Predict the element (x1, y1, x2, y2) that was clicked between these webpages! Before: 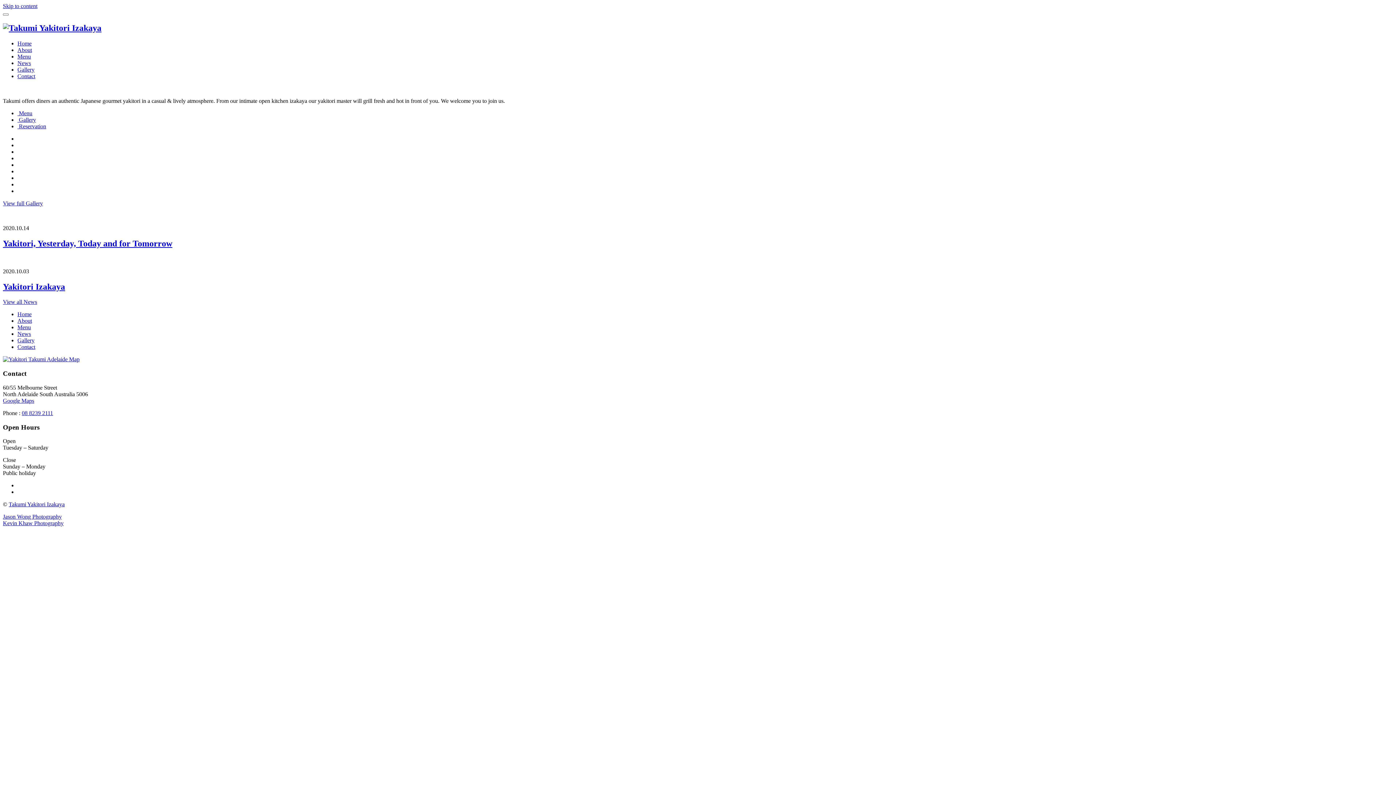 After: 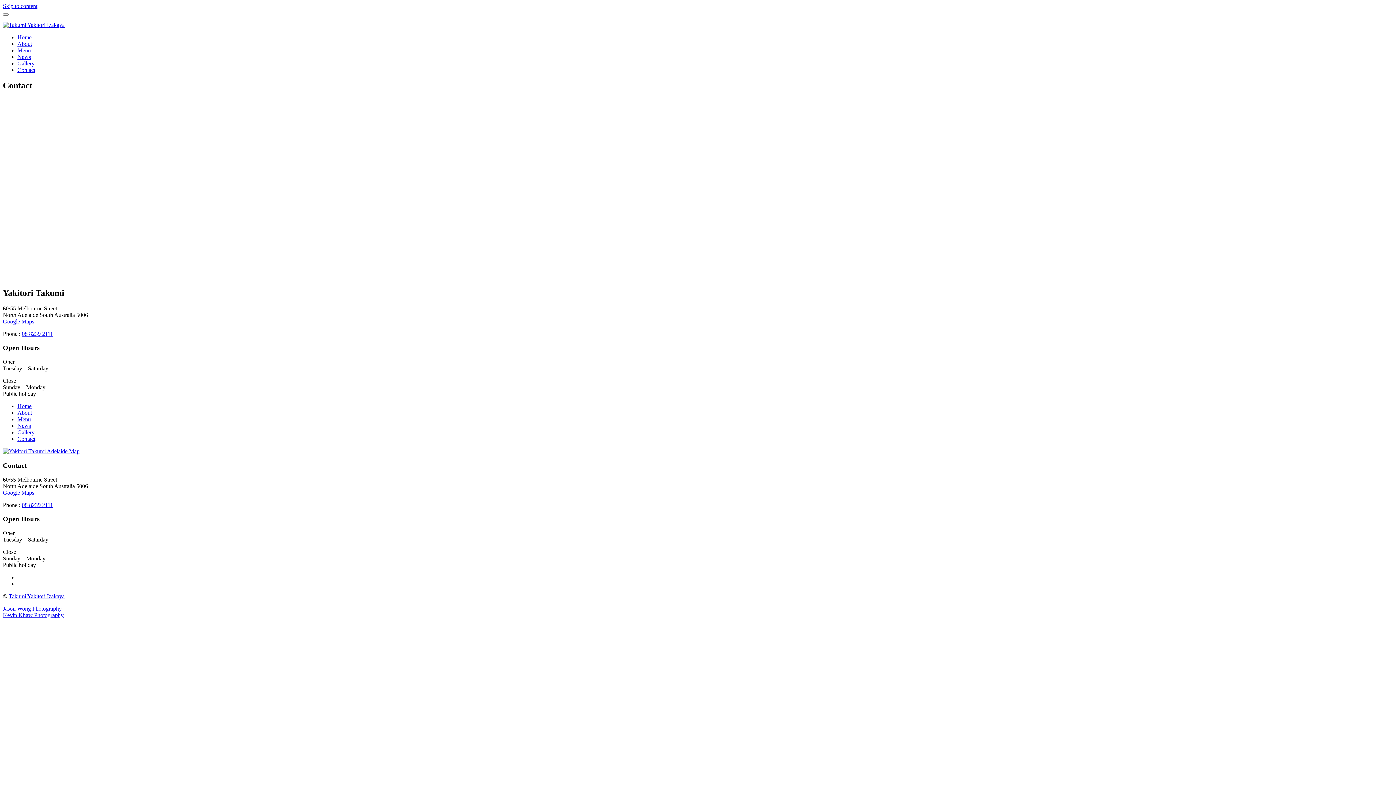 Action: label:  Reservation bbox: (17, 123, 46, 129)